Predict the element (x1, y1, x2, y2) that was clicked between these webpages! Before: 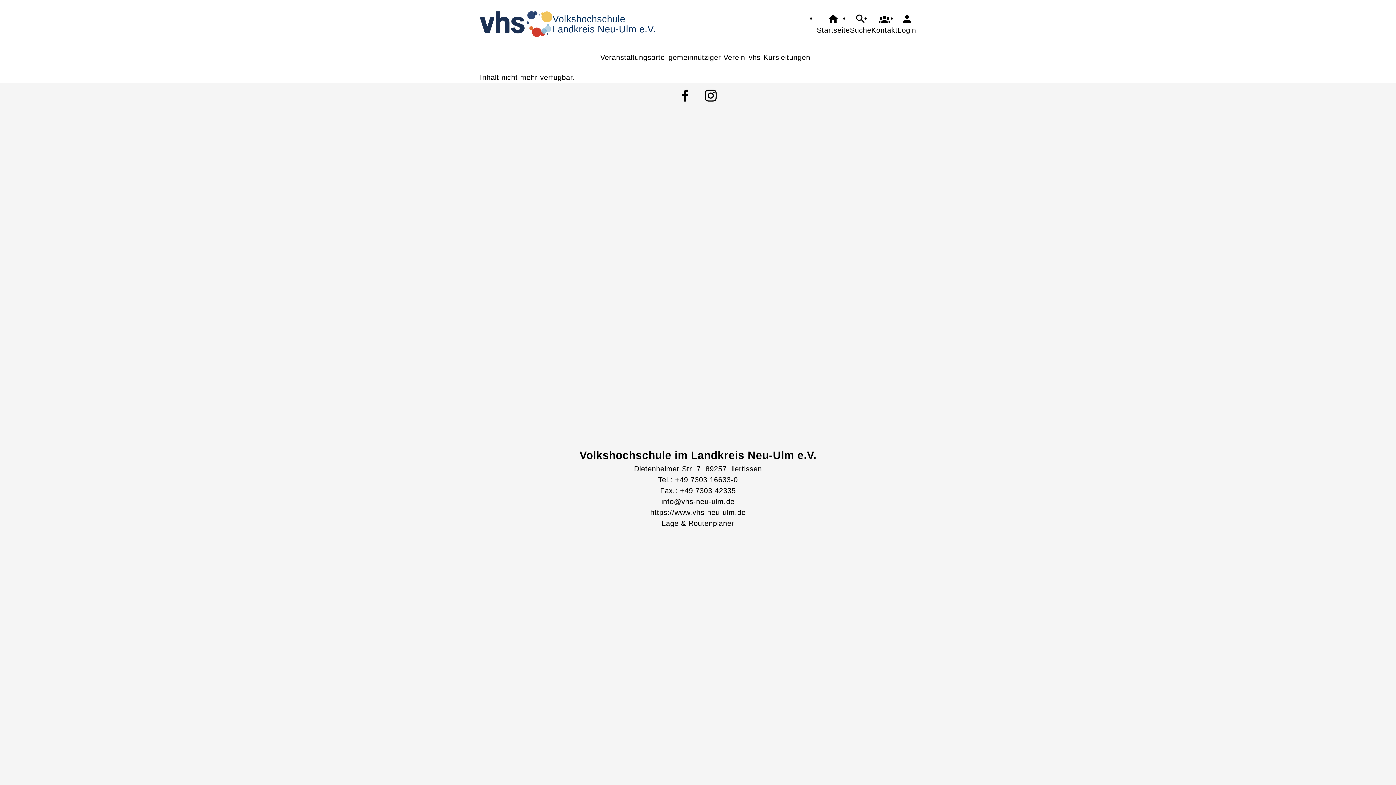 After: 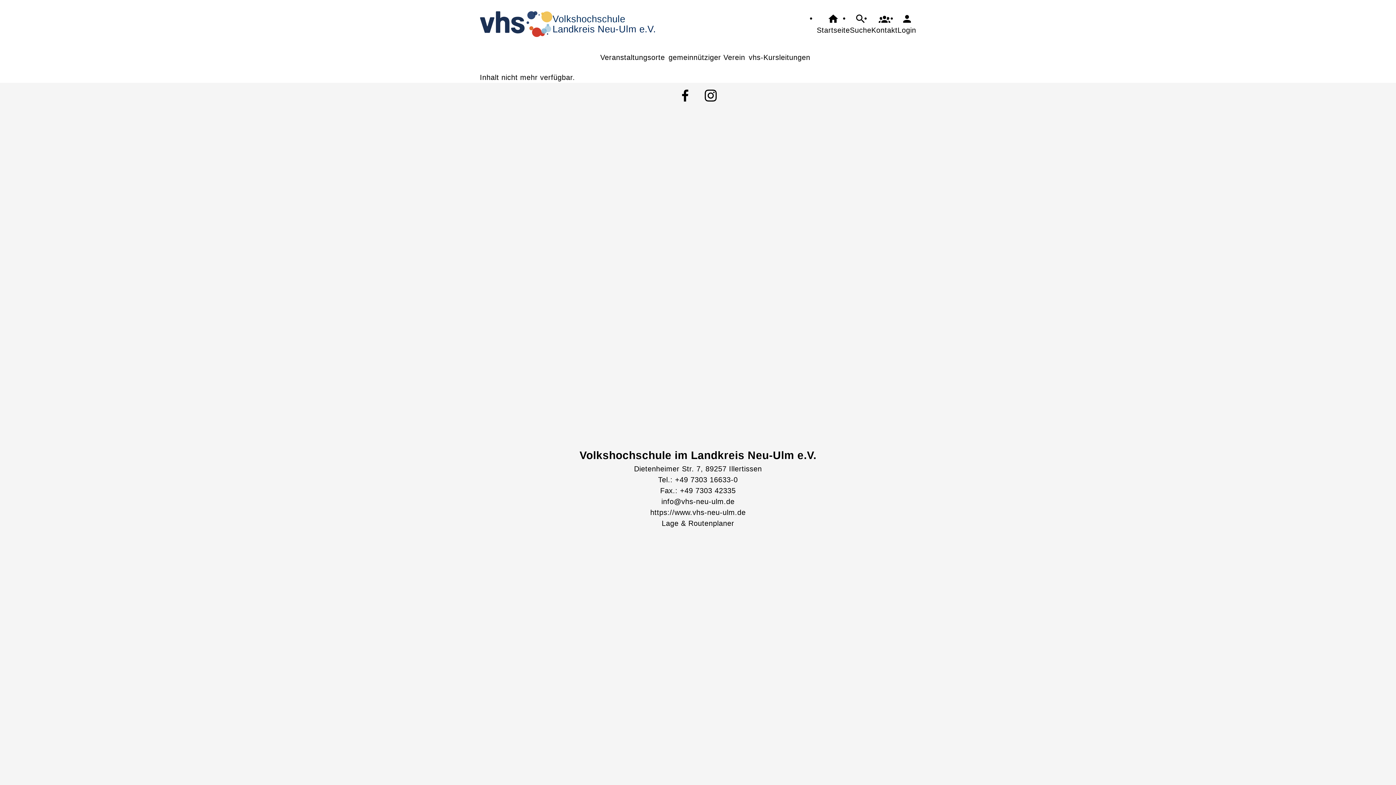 Action: label: Fax.: +49 7303 42335 bbox: (634, 485, 762, 496)